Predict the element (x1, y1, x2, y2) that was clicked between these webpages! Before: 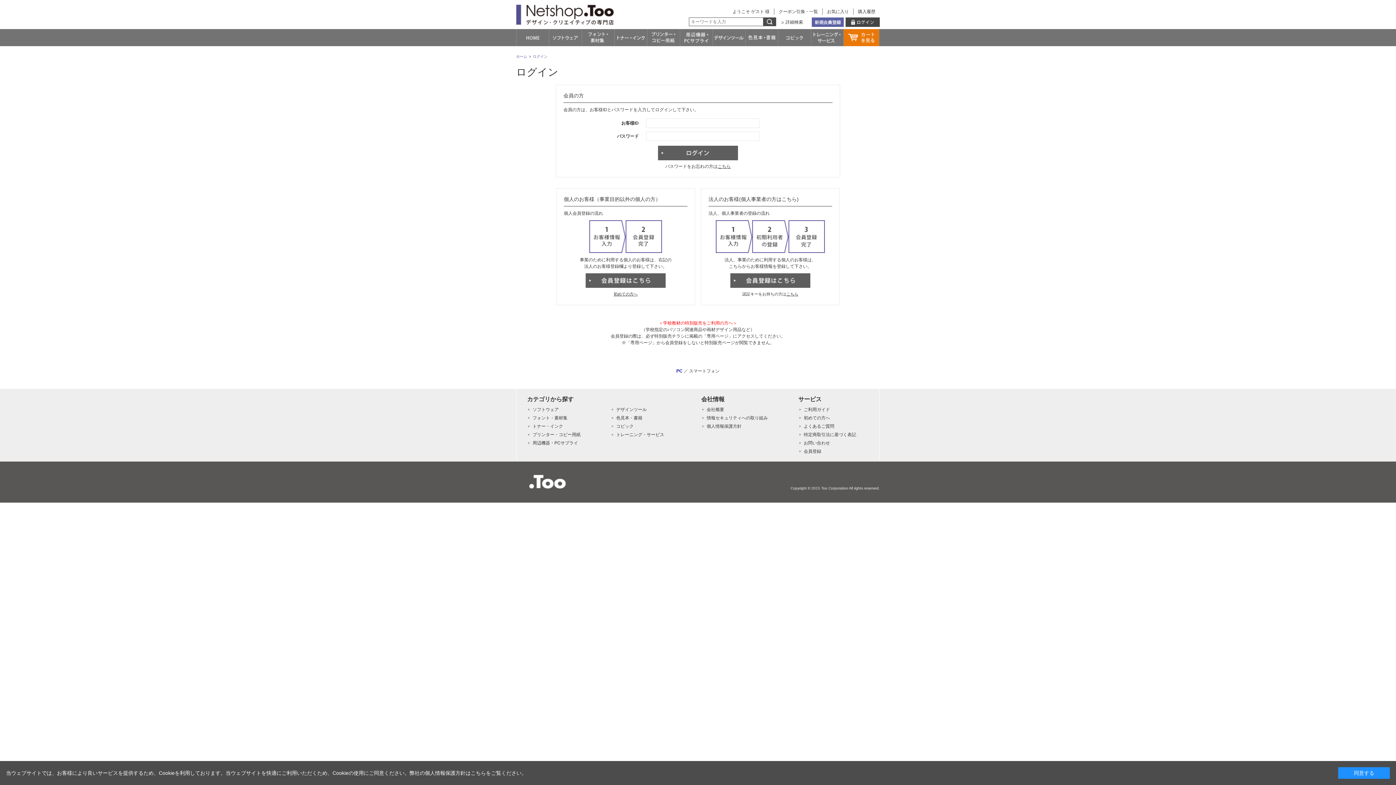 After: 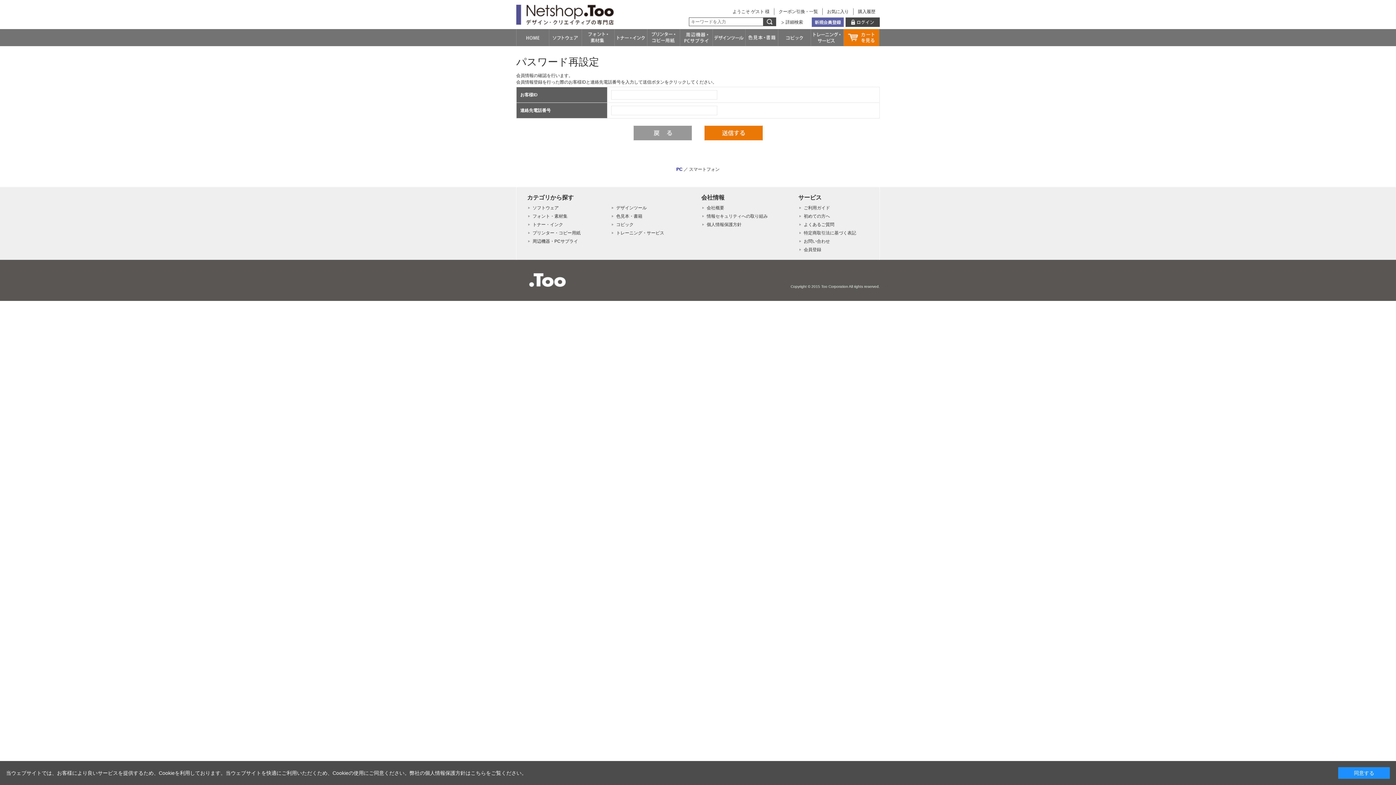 Action: bbox: (717, 164, 730, 169) label: こちら